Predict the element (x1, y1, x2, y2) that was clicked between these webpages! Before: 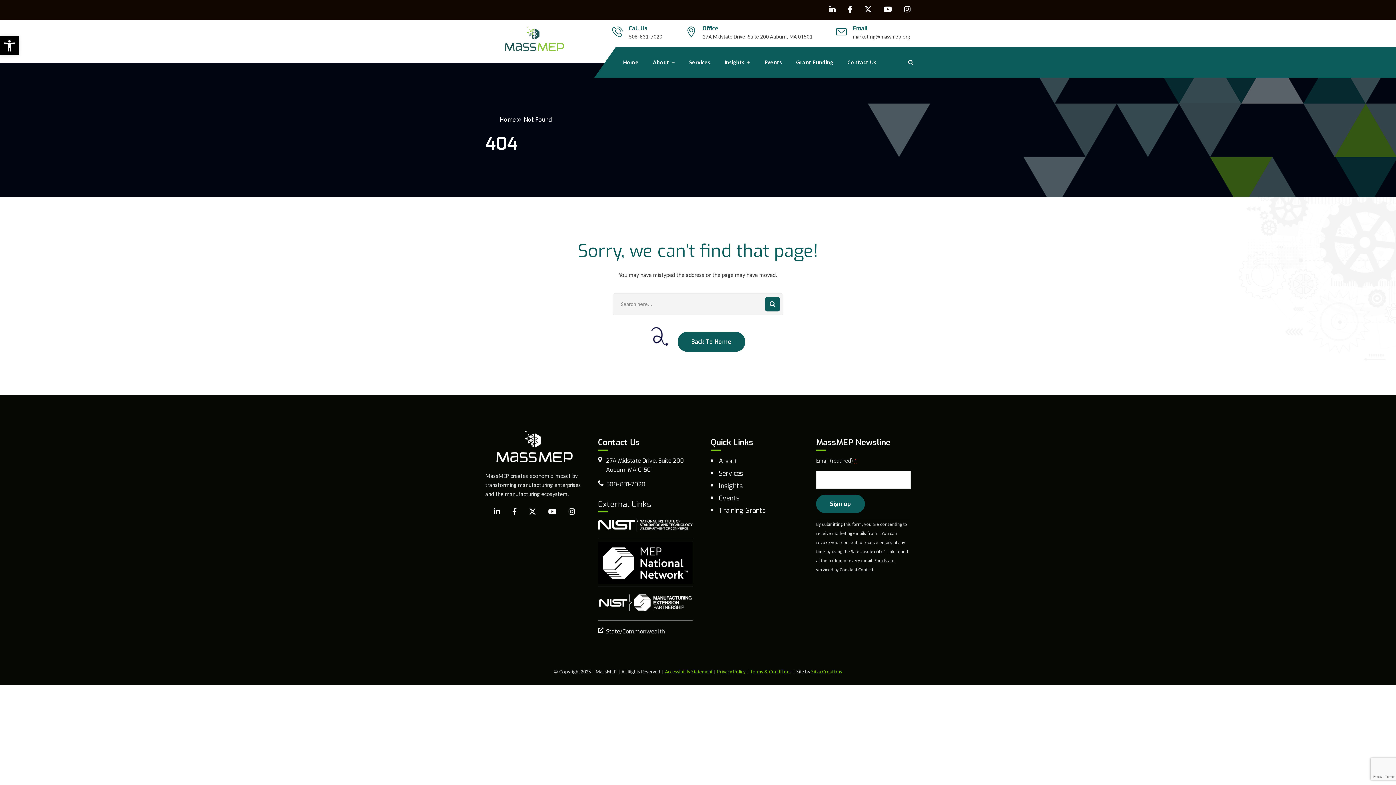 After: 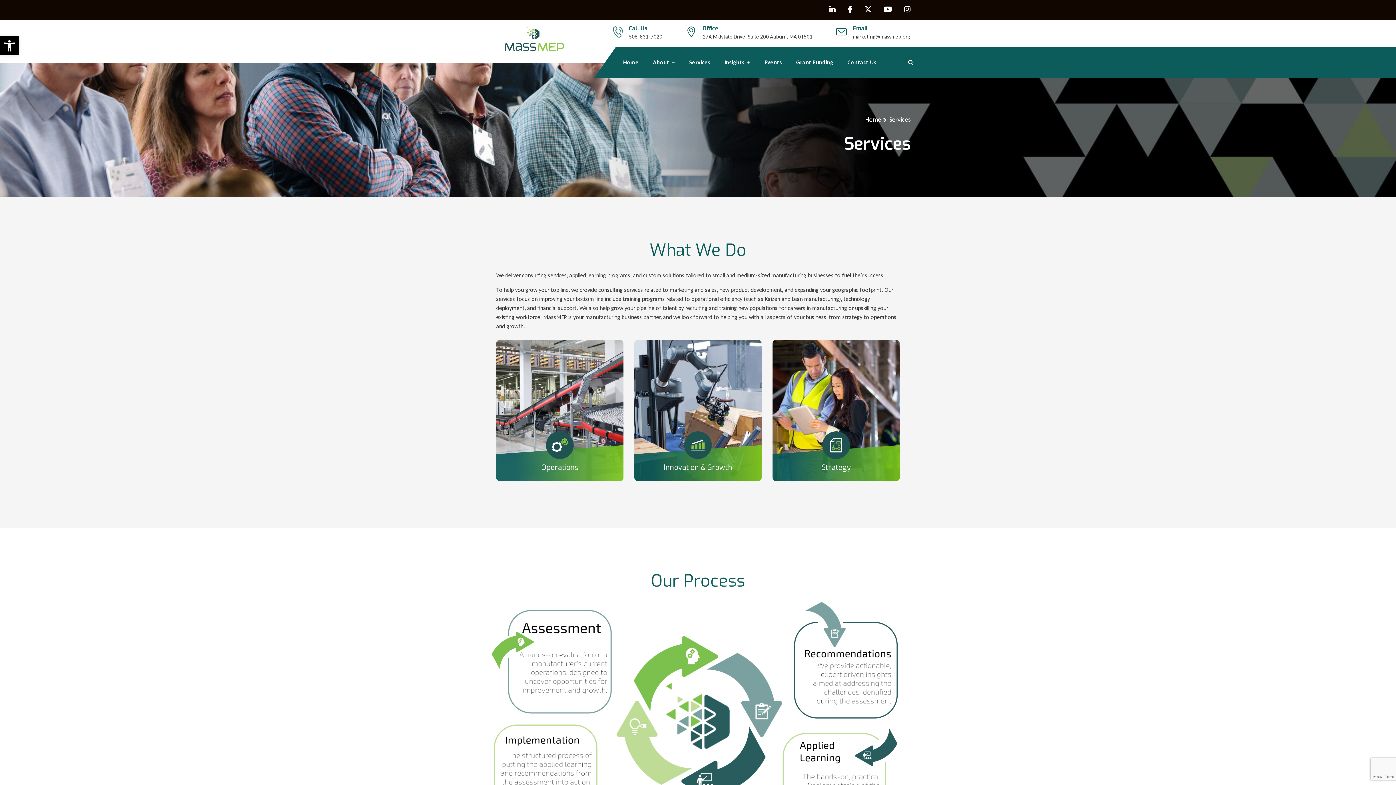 Action: bbox: (718, 468, 801, 478) label: Services